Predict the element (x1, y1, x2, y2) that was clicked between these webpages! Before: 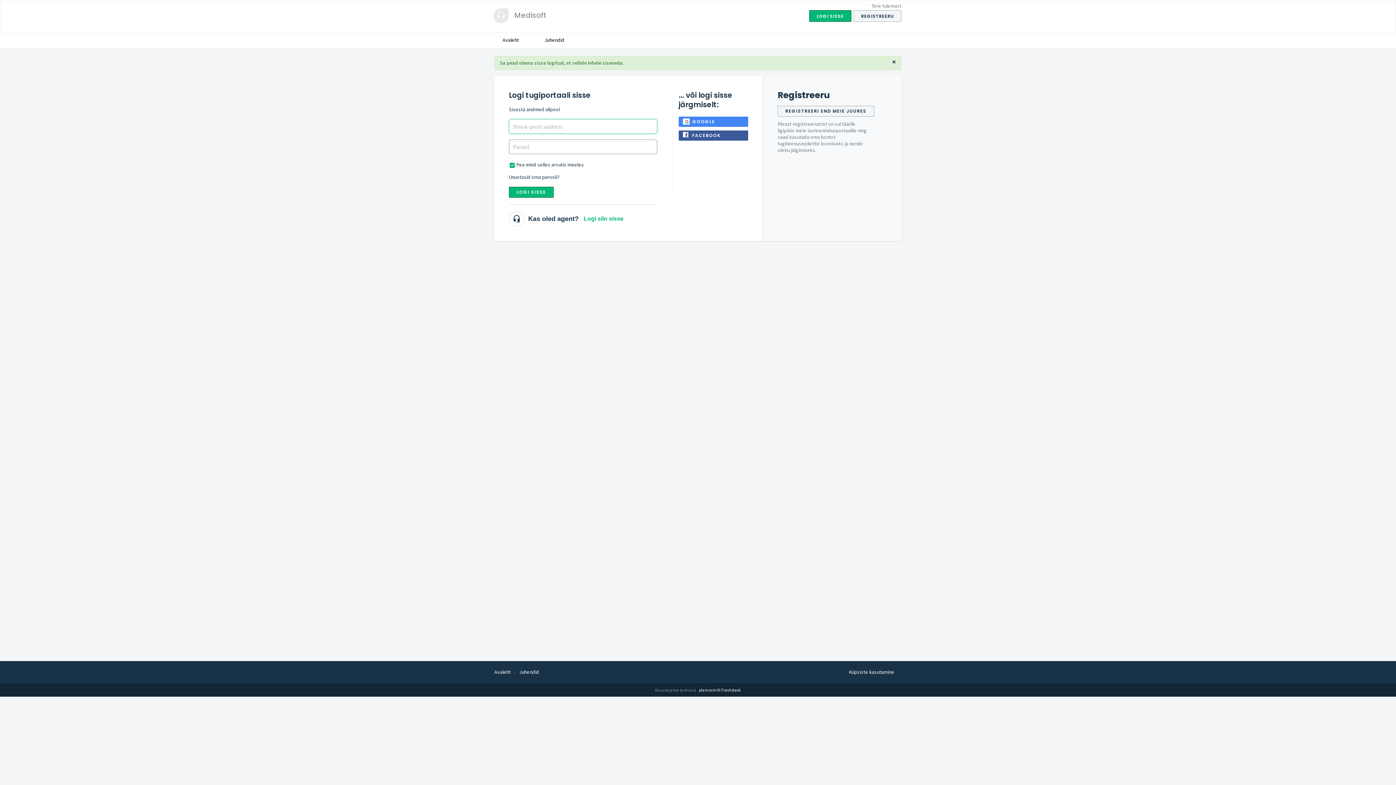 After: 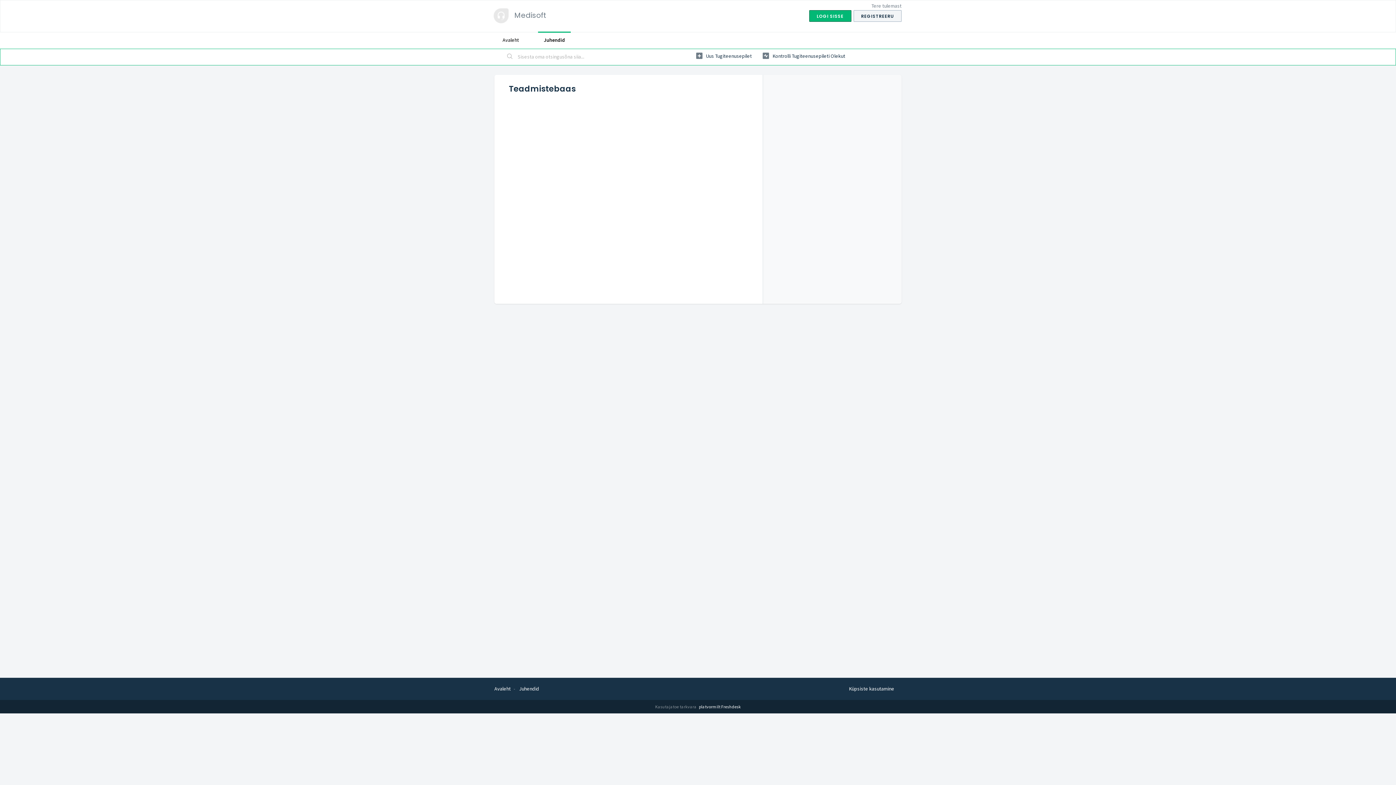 Action: bbox: (538, 31, 570, 48) label: Juhendid